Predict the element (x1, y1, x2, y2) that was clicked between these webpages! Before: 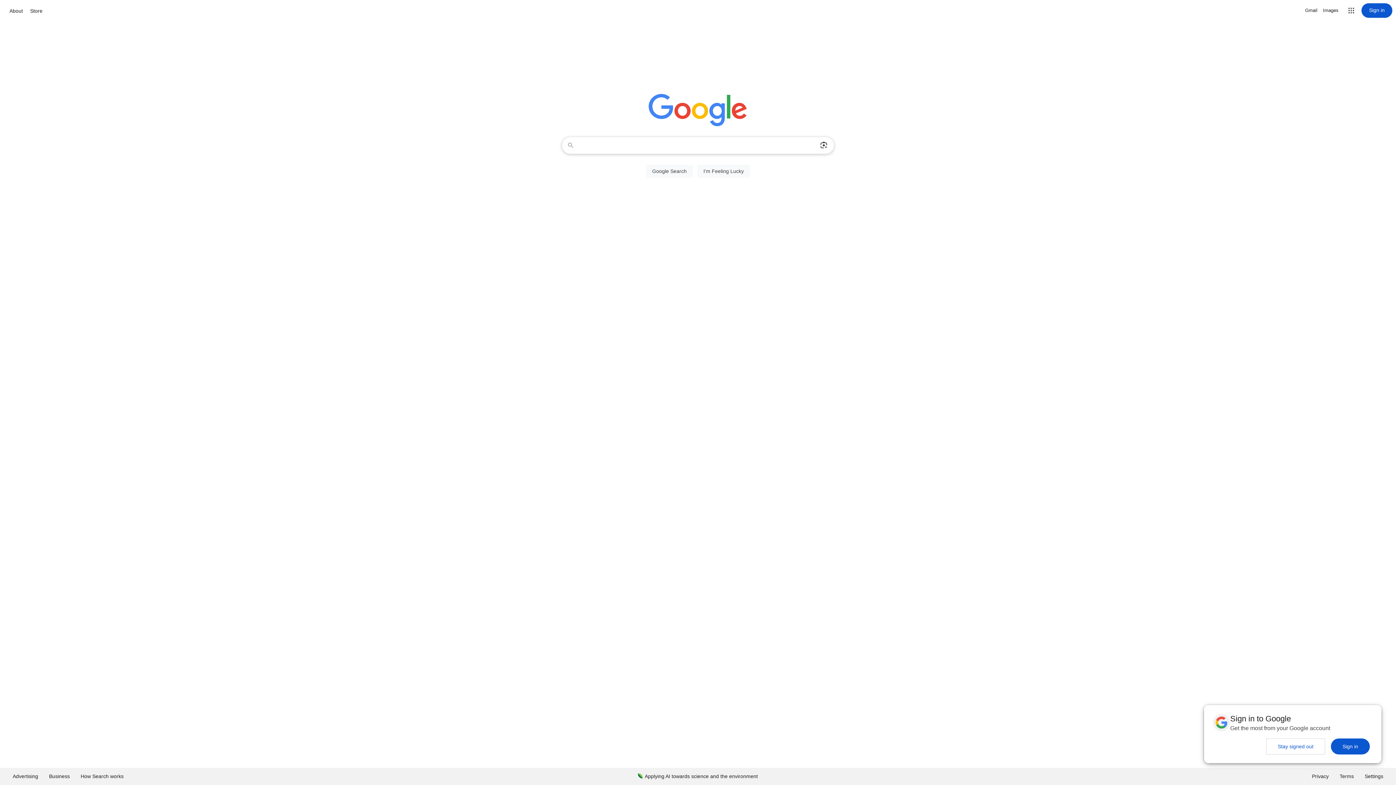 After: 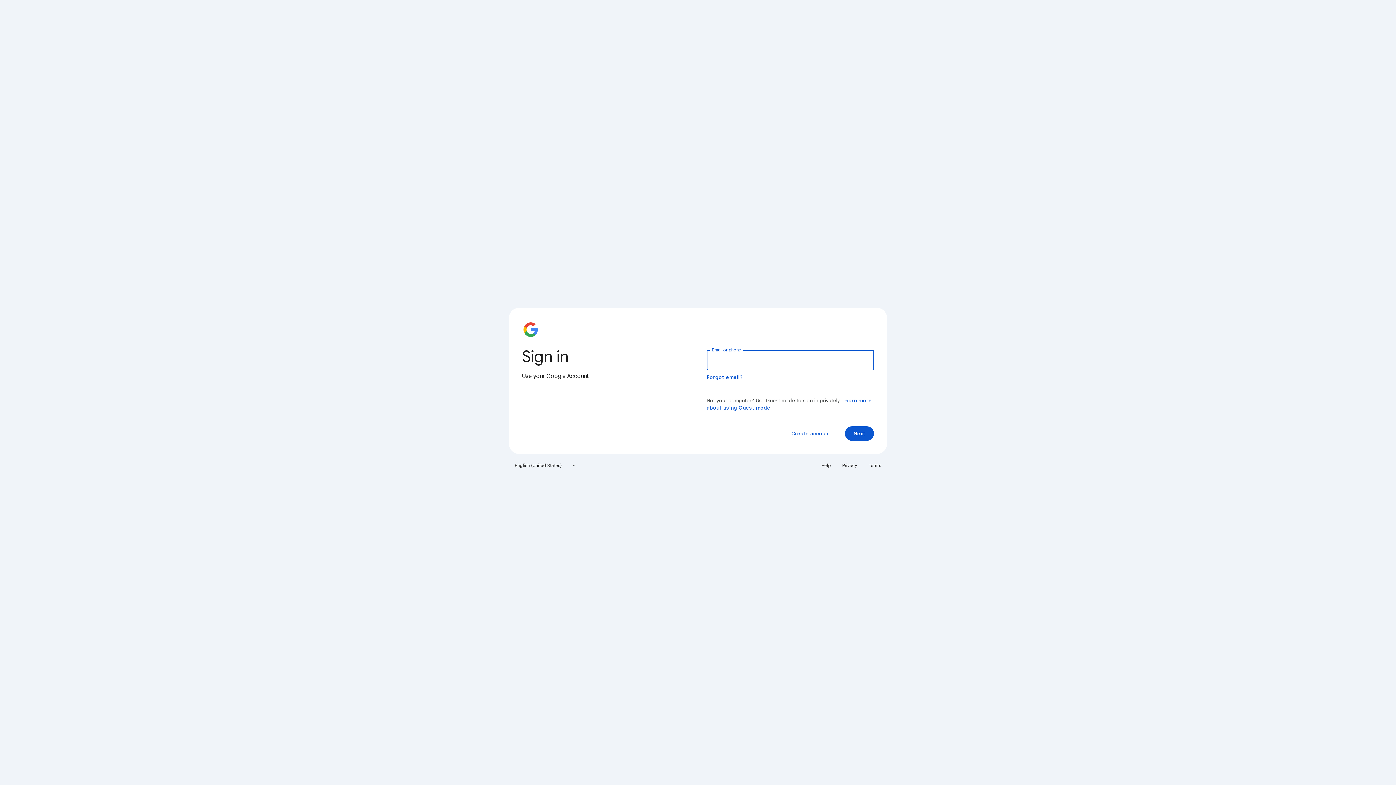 Action: label: Sign in bbox: (1361, 3, 1392, 17)